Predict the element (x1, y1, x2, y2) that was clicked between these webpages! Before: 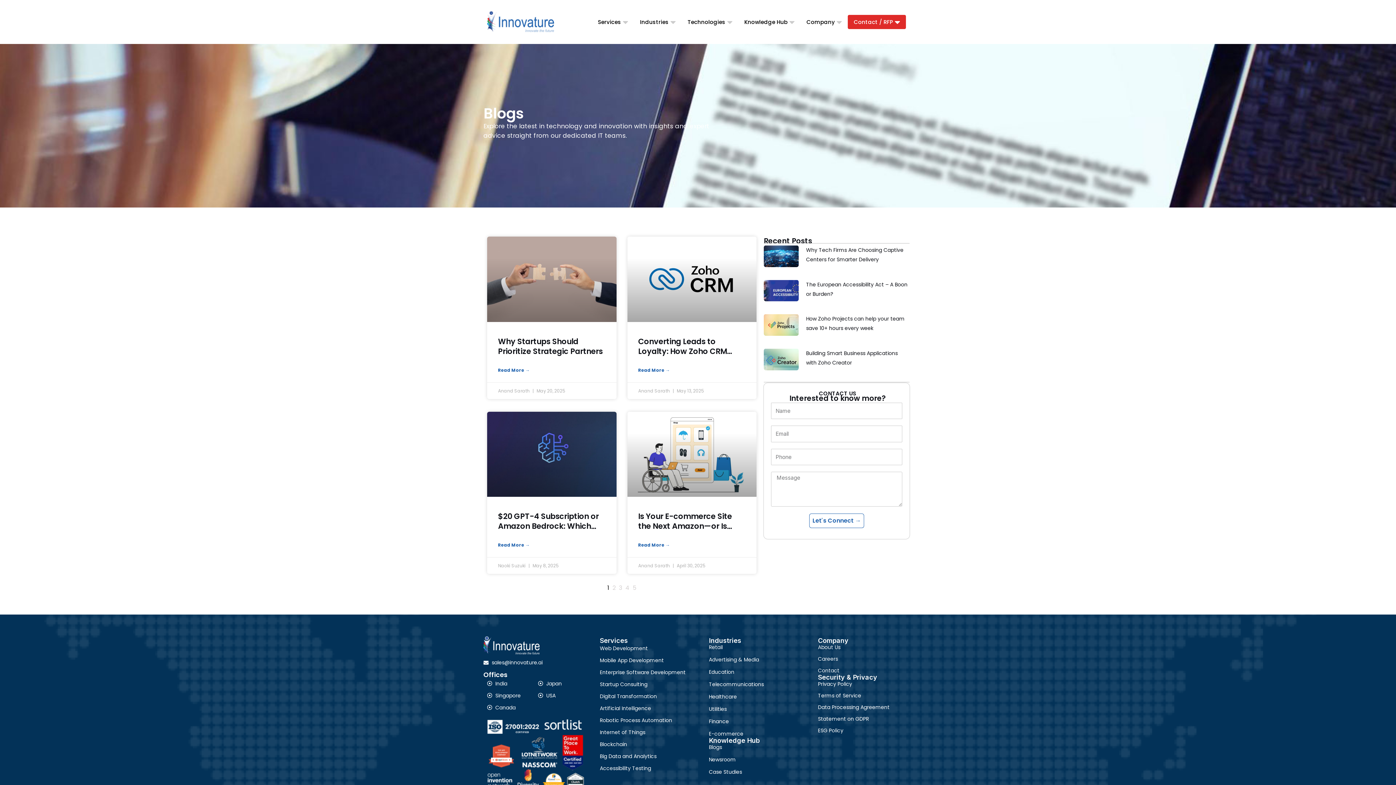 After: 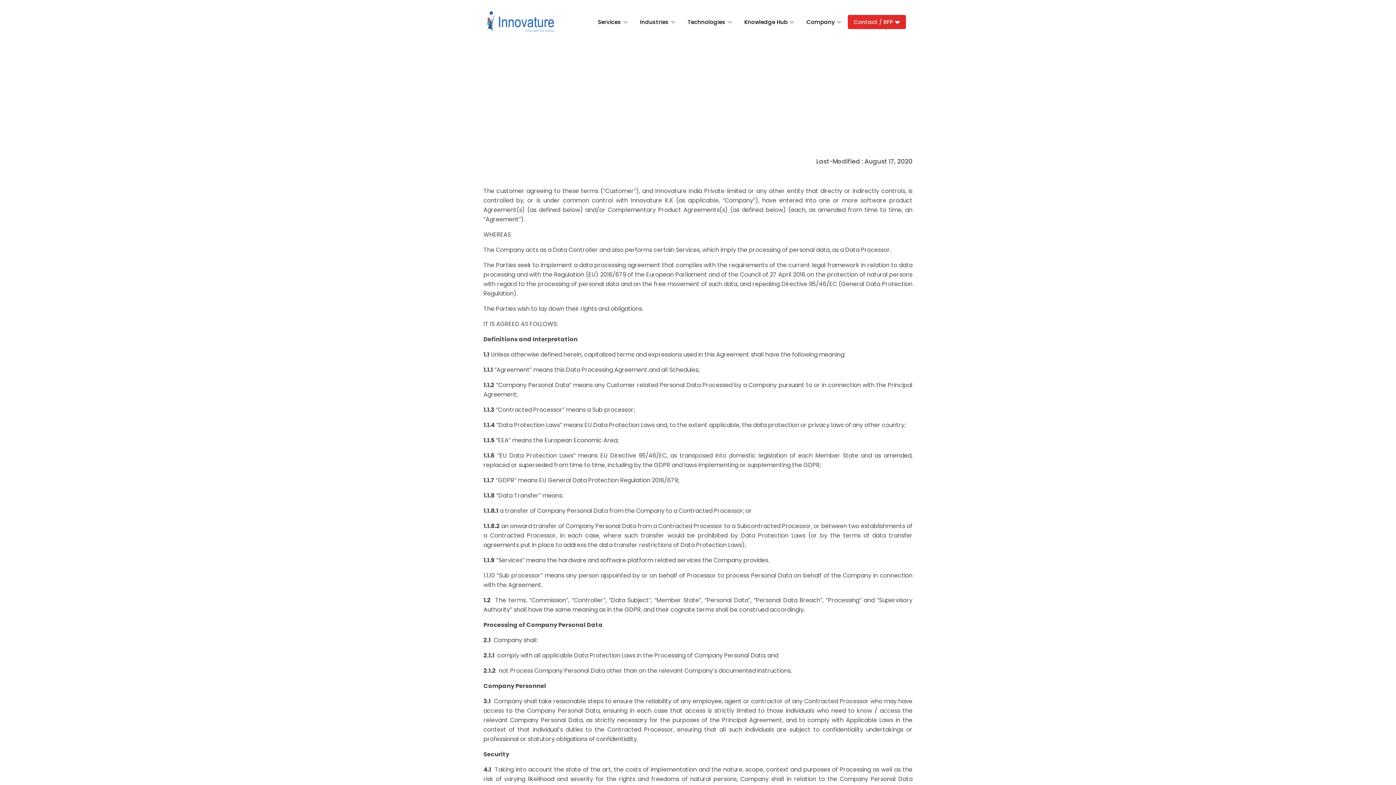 Action: bbox: (810, 705, 912, 710) label: Data Processing Agreement